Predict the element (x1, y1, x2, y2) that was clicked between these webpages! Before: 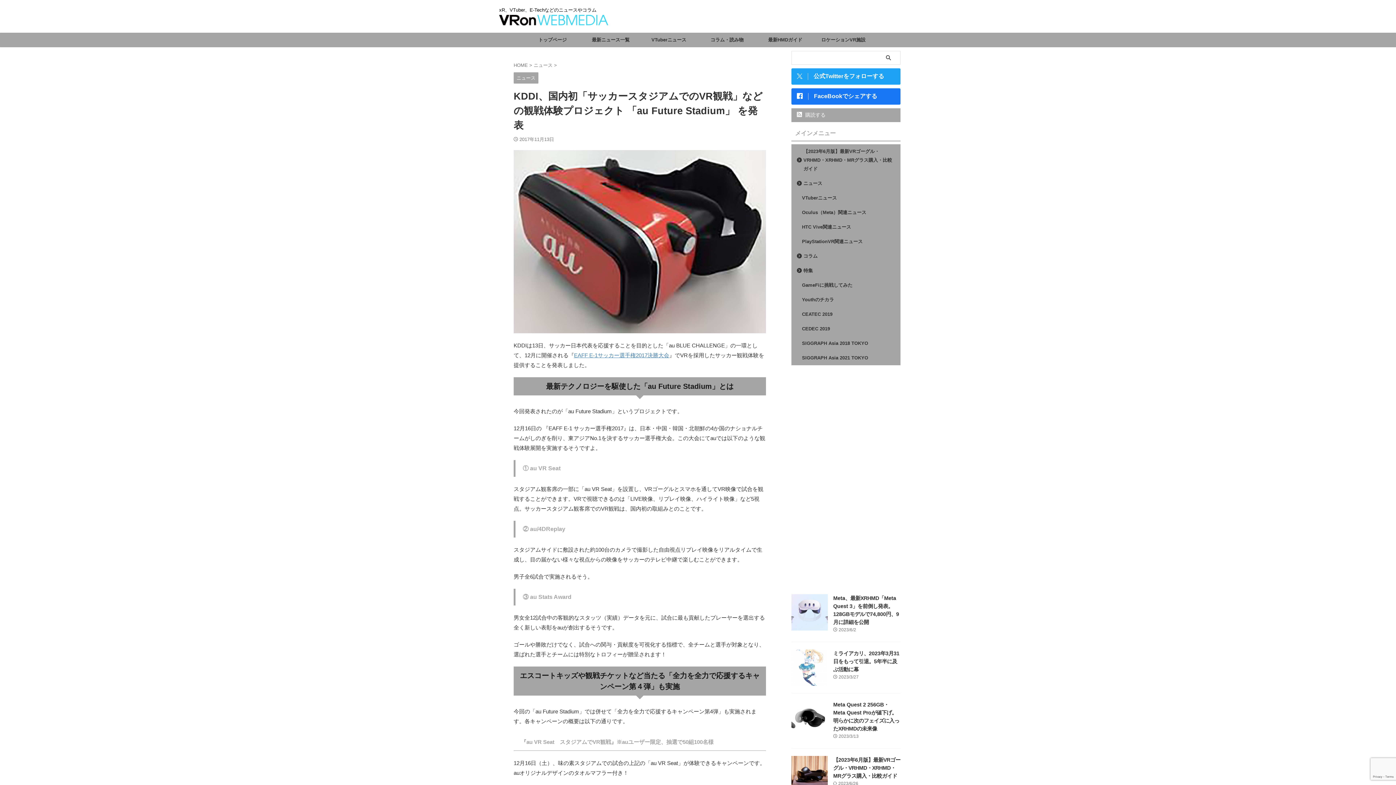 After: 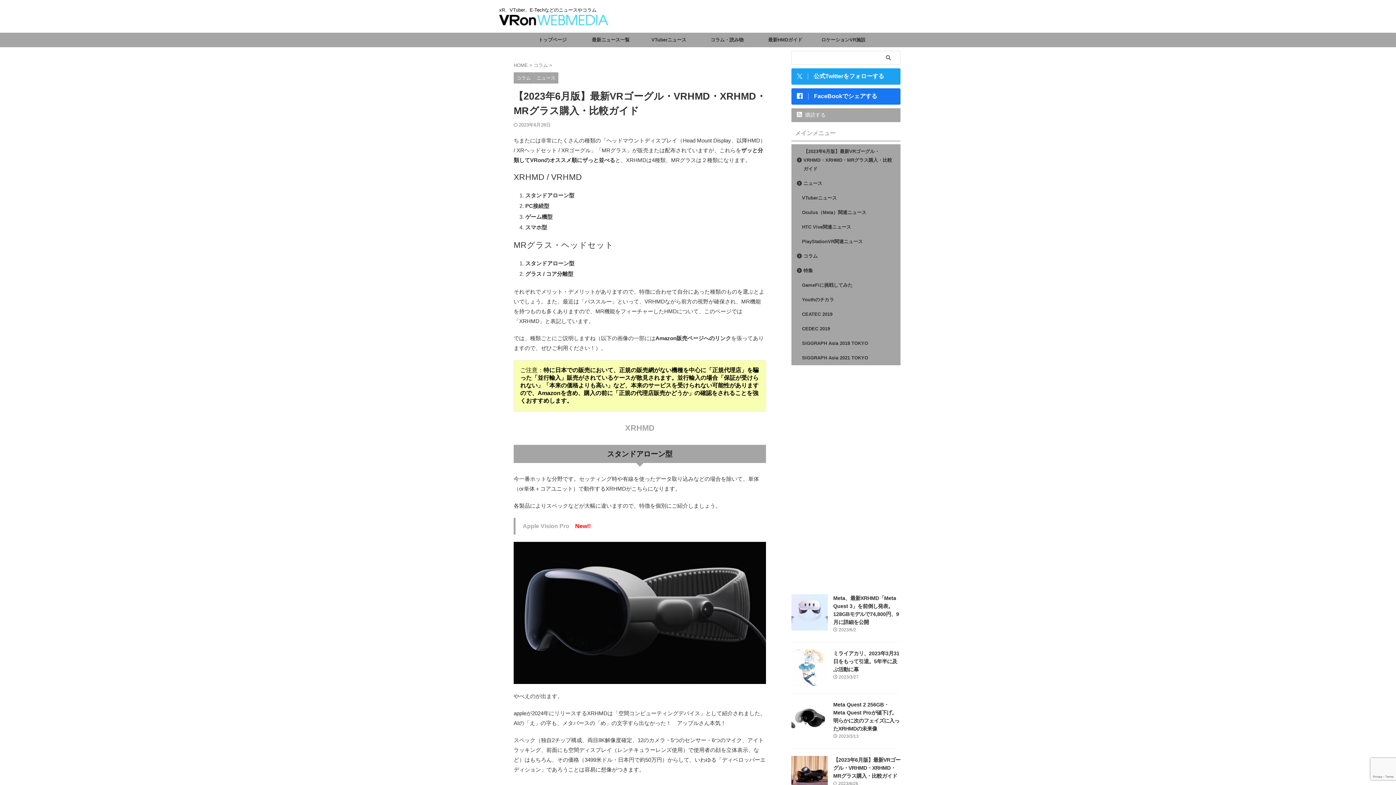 Action: label: 【2023年6月版】最新VRゴーグル・VRHMD・XRHMD・MRグラス購入・比較ガイド bbox: (791, 144, 900, 176)